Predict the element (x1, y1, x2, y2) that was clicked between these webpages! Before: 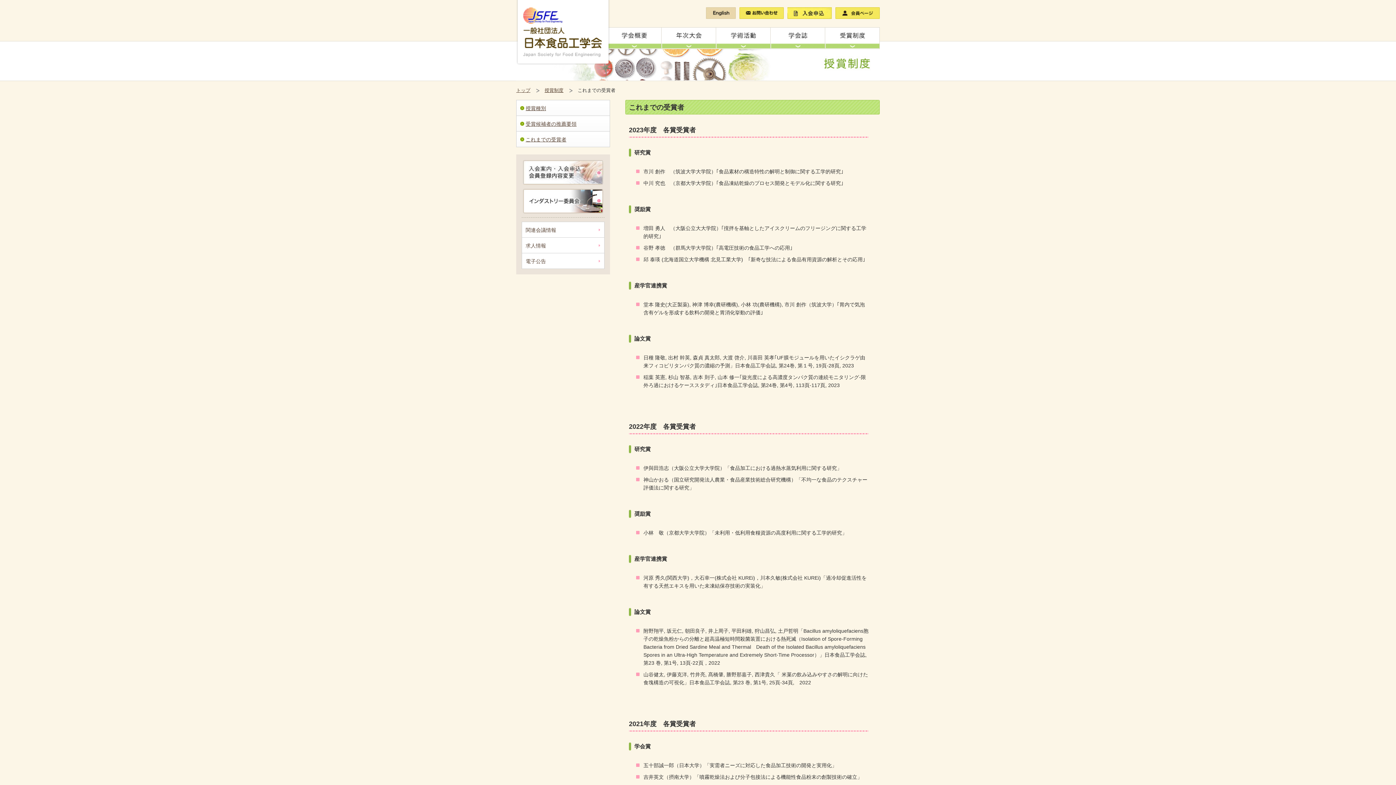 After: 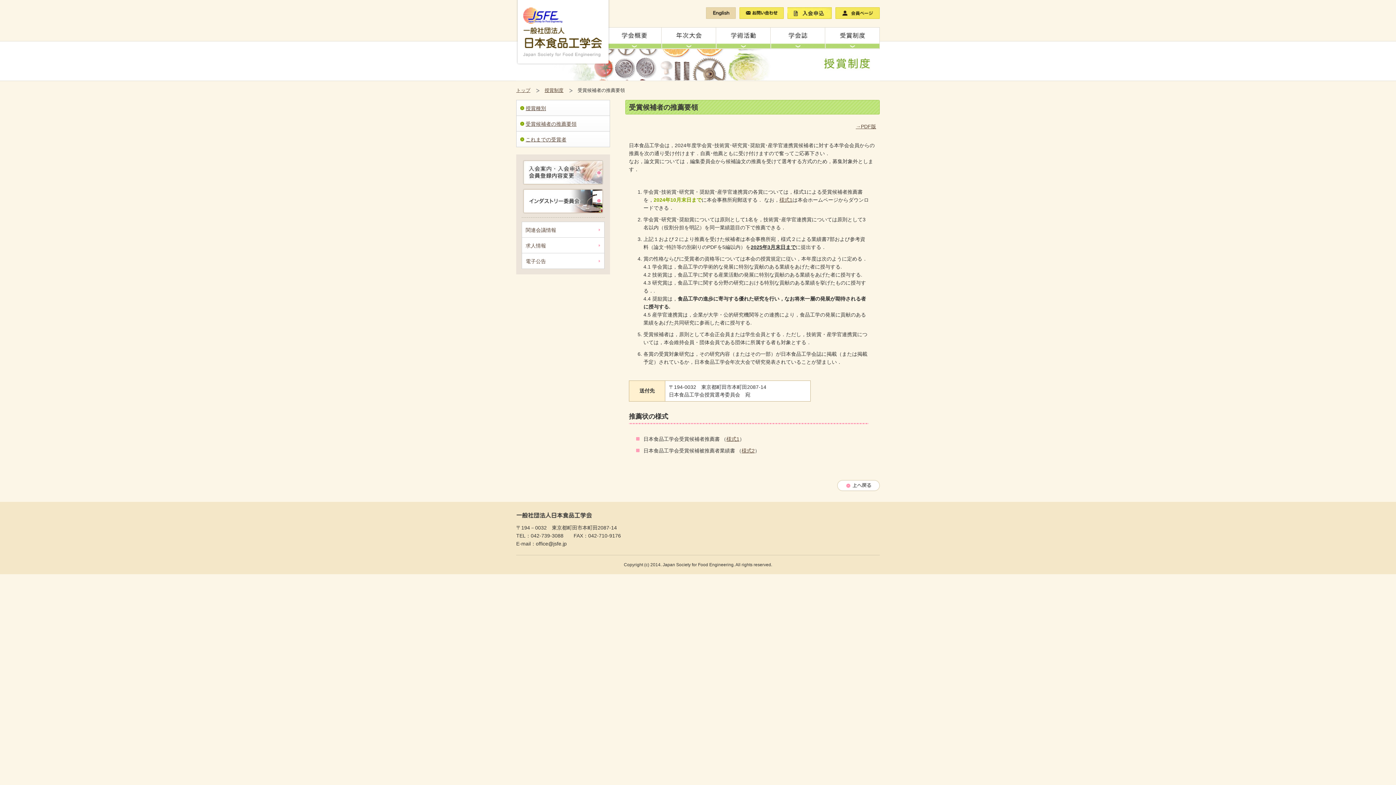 Action: bbox: (520, 120, 606, 128) label: 受賞候補者の推薦要領